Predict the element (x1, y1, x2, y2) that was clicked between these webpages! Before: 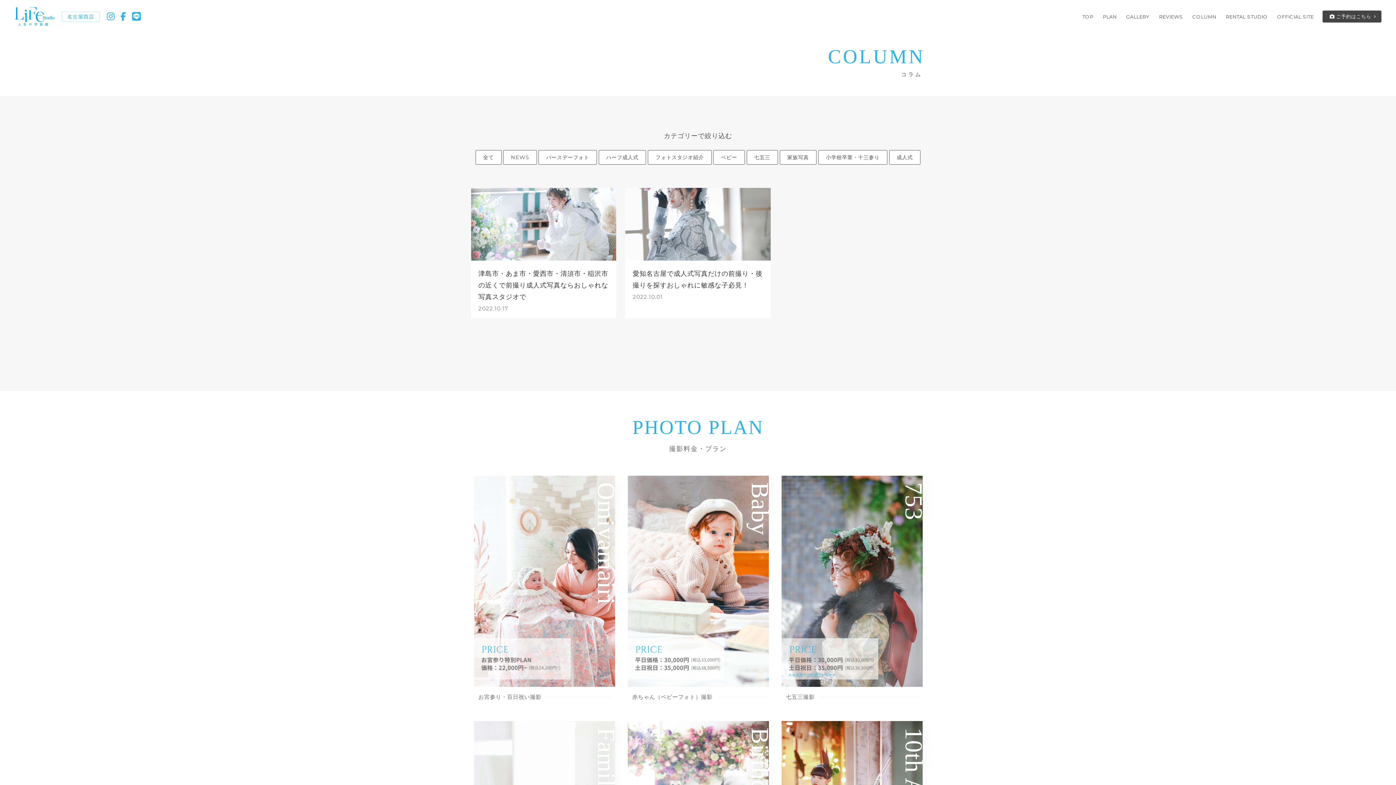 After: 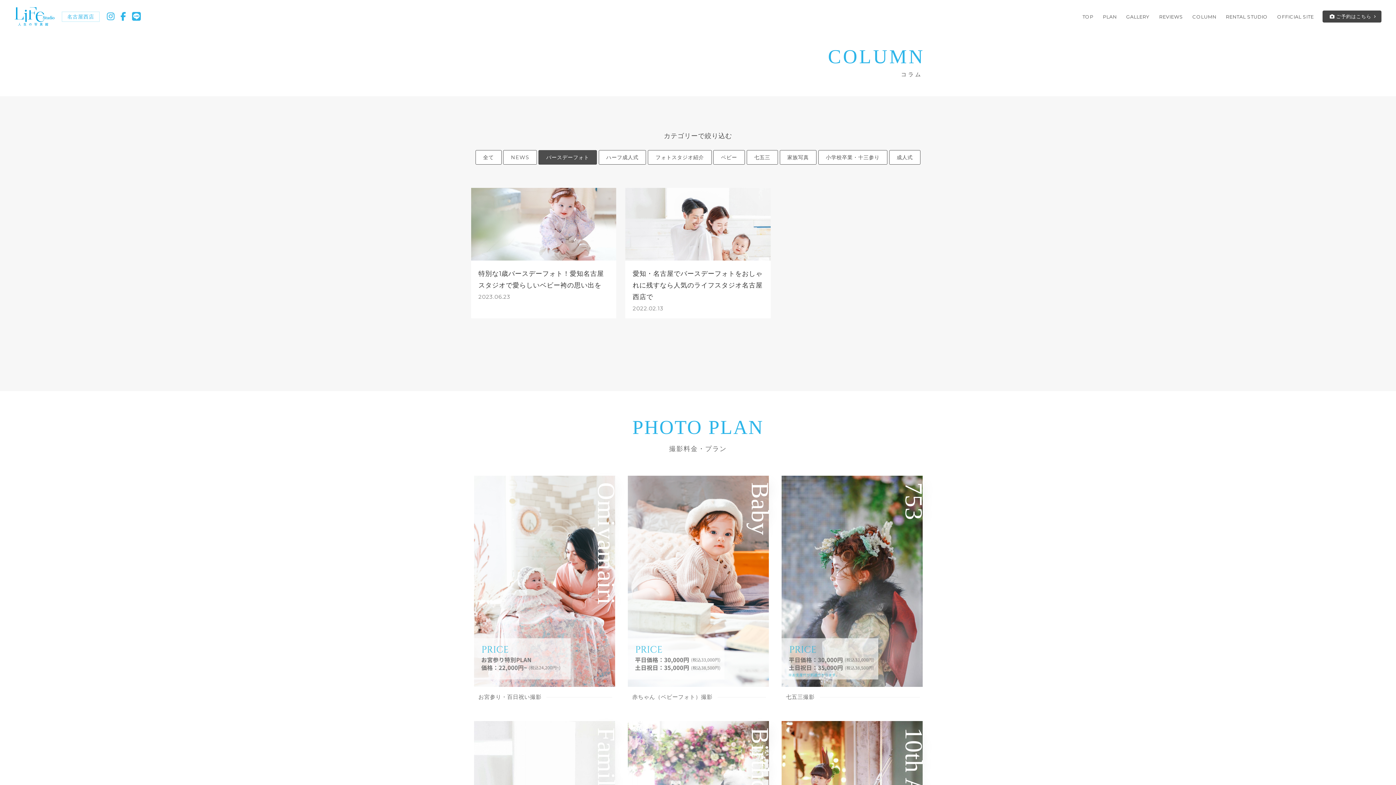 Action: bbox: (538, 150, 597, 164) label: バースデーフォト